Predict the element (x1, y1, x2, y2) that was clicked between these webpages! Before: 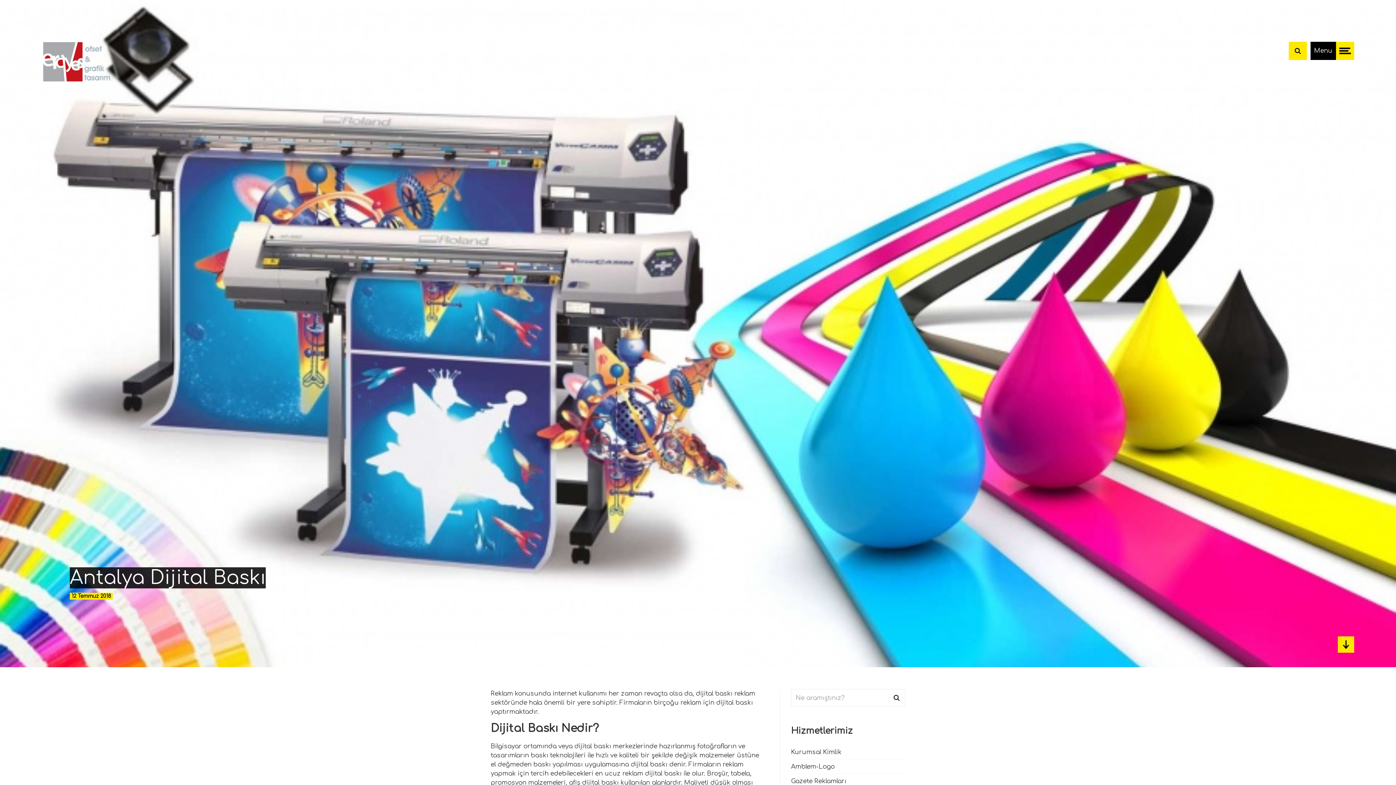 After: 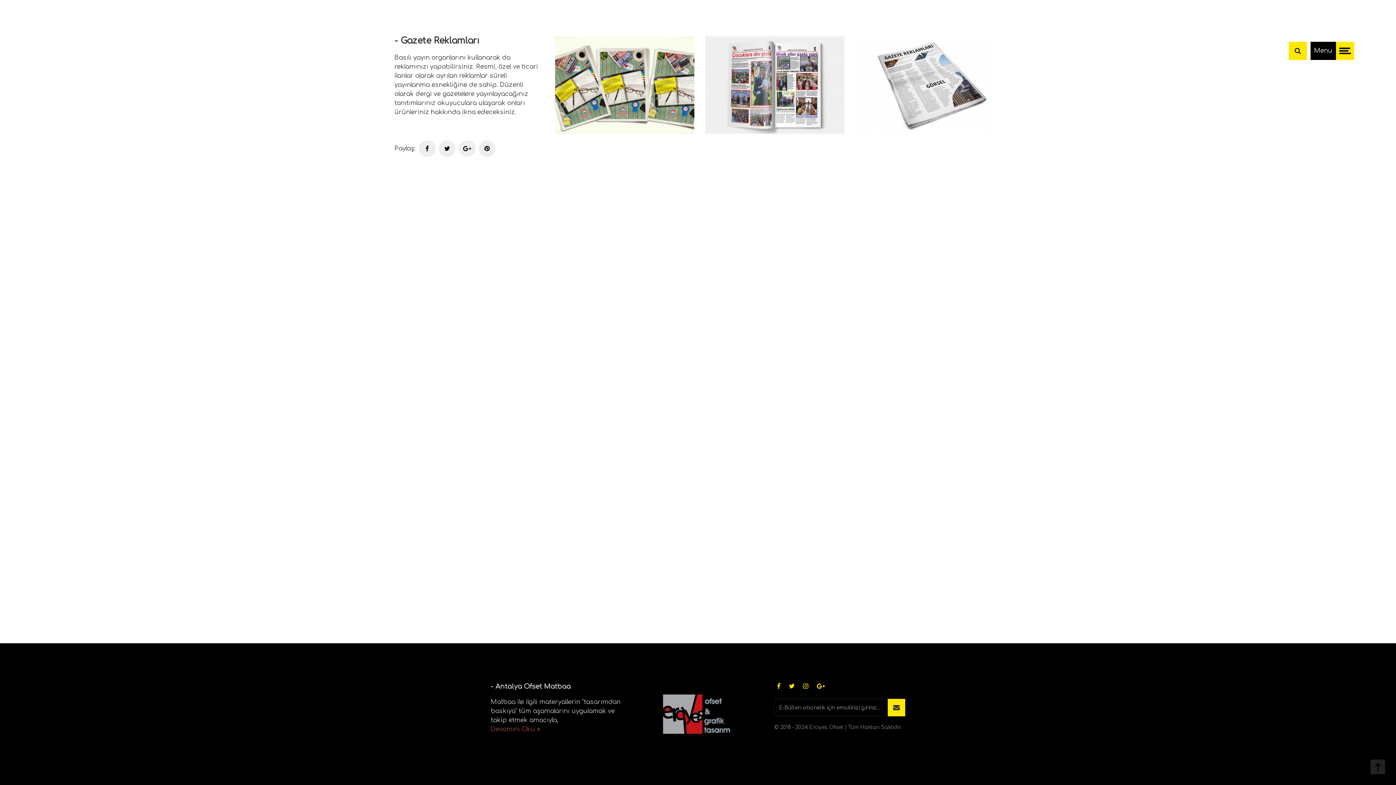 Action: bbox: (791, 776, 905, 786) label: Gazete Reklamları